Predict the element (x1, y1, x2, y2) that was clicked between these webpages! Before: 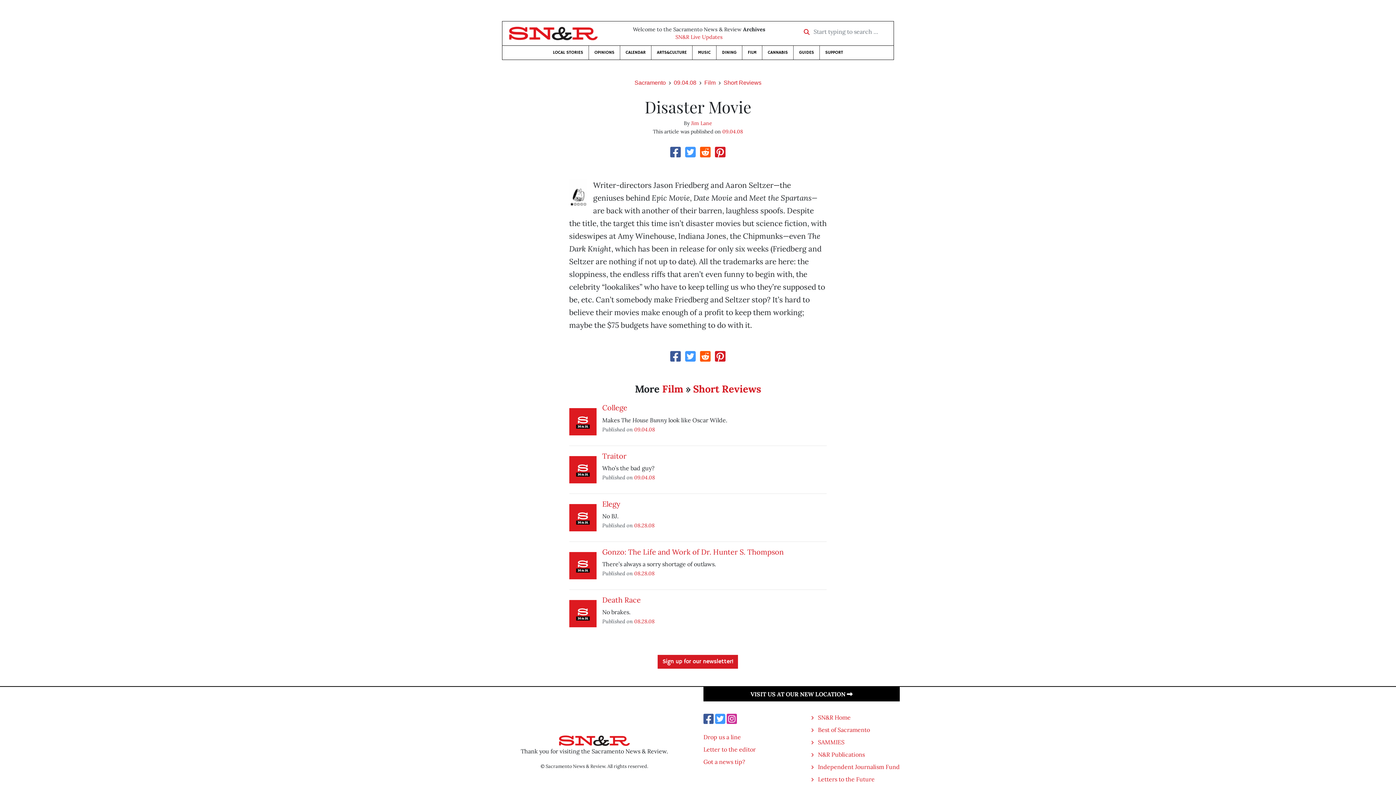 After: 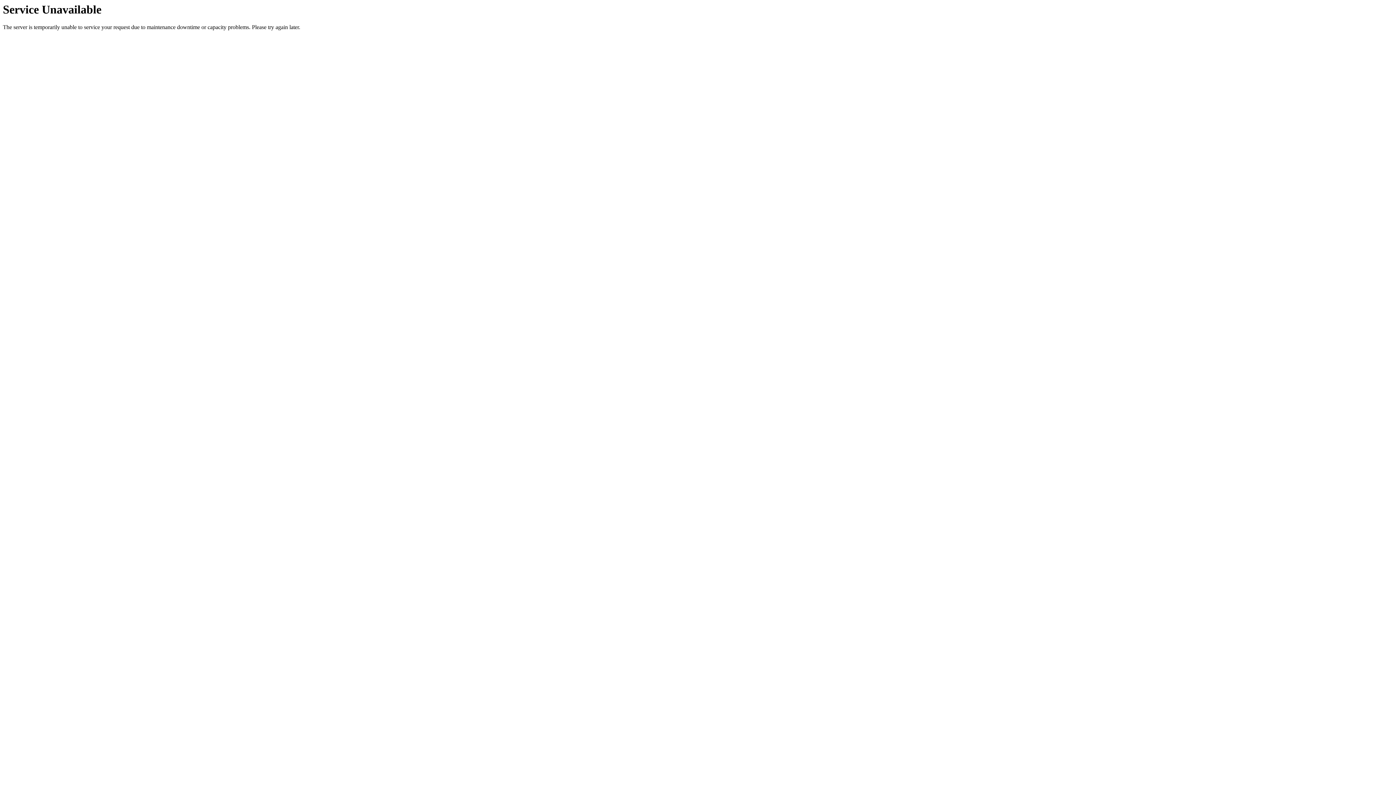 Action: label: Film bbox: (662, 382, 683, 395)